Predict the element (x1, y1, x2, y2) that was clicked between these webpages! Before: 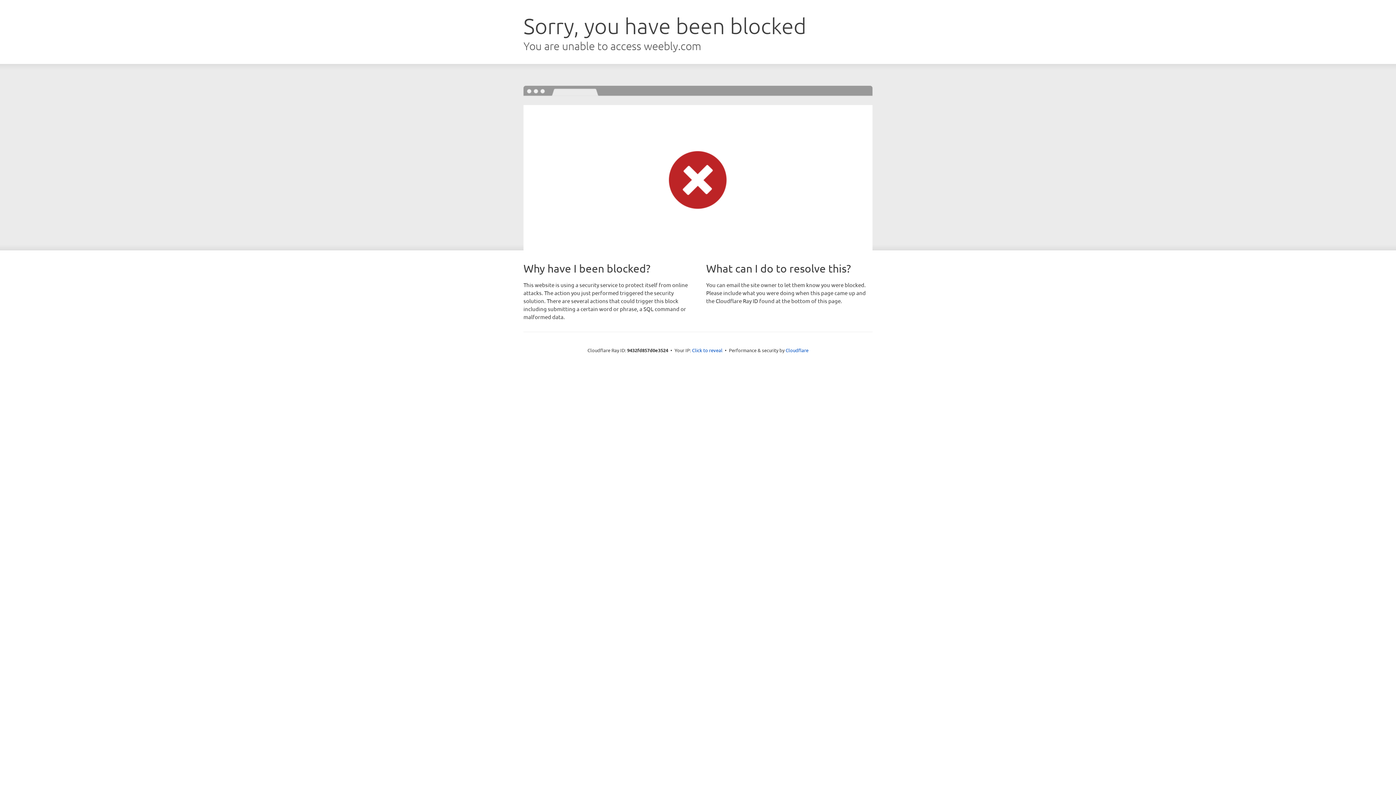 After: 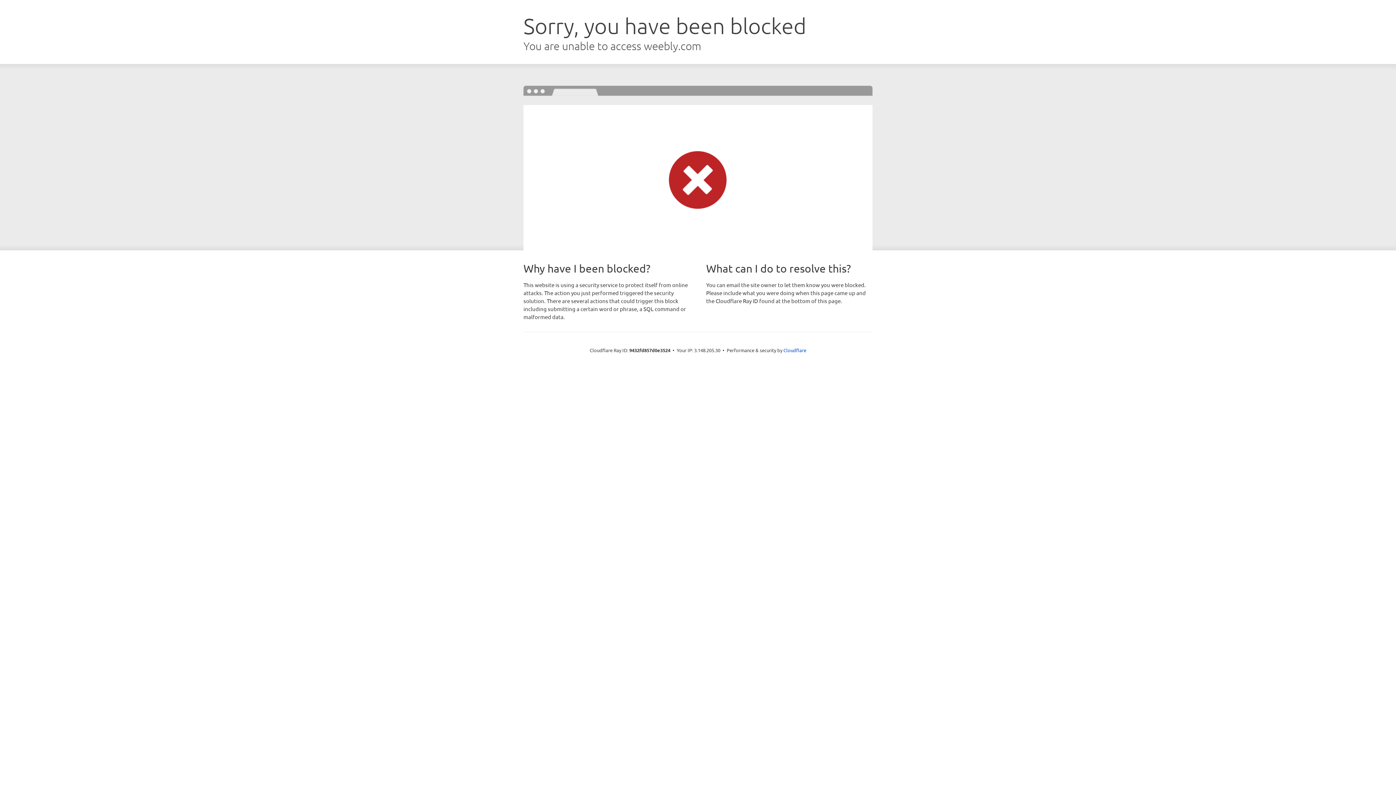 Action: label: Click to reveal bbox: (692, 346, 722, 353)